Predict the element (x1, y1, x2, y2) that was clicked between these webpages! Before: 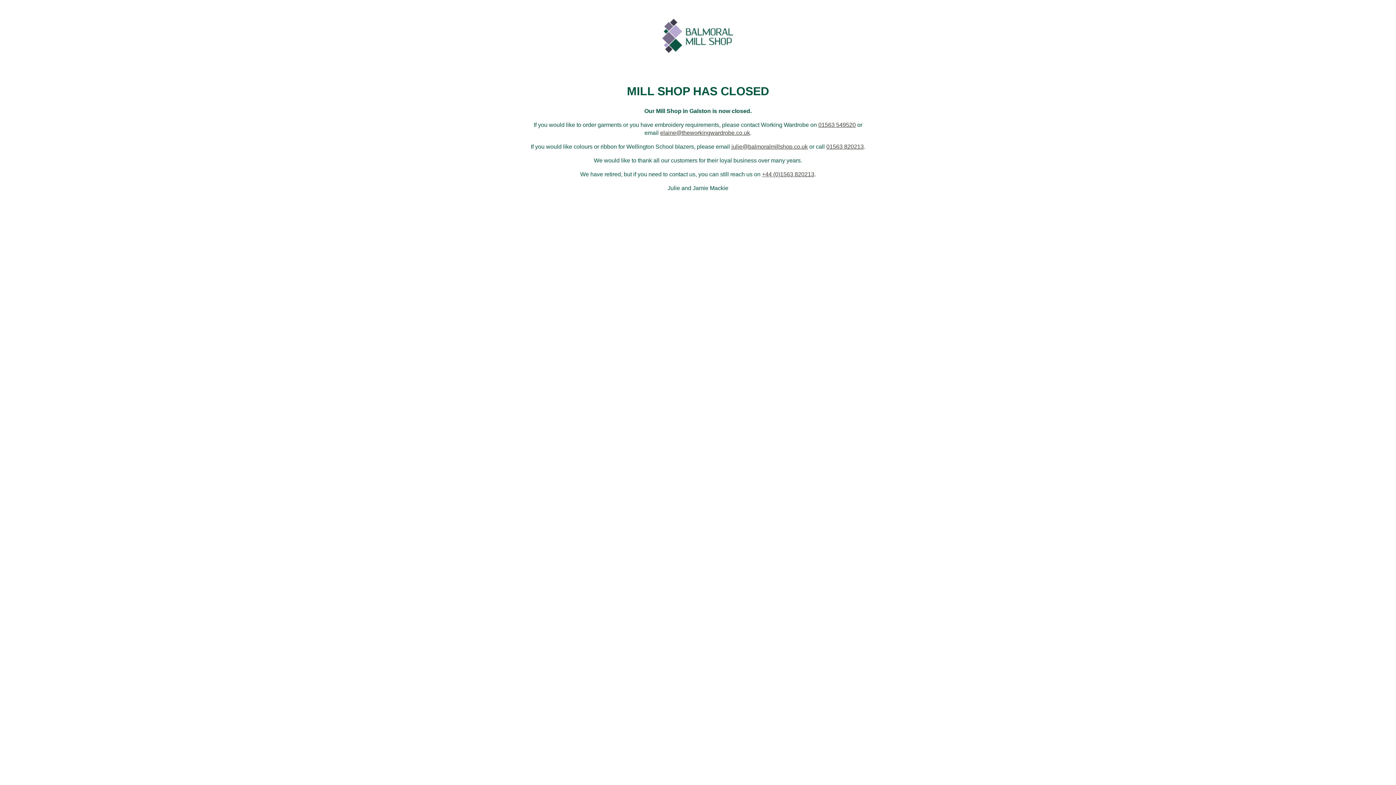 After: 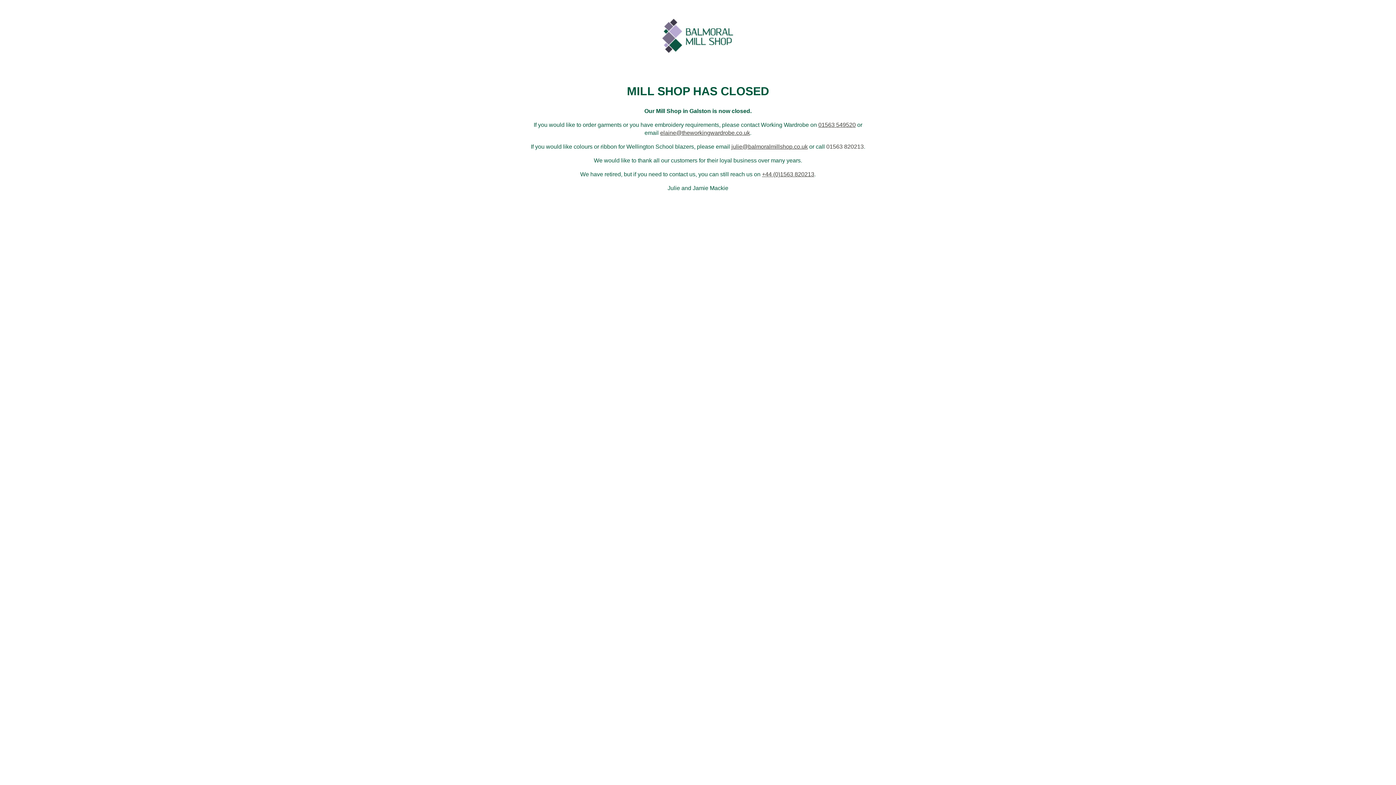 Action: bbox: (826, 143, 864, 149) label: 01563 820213